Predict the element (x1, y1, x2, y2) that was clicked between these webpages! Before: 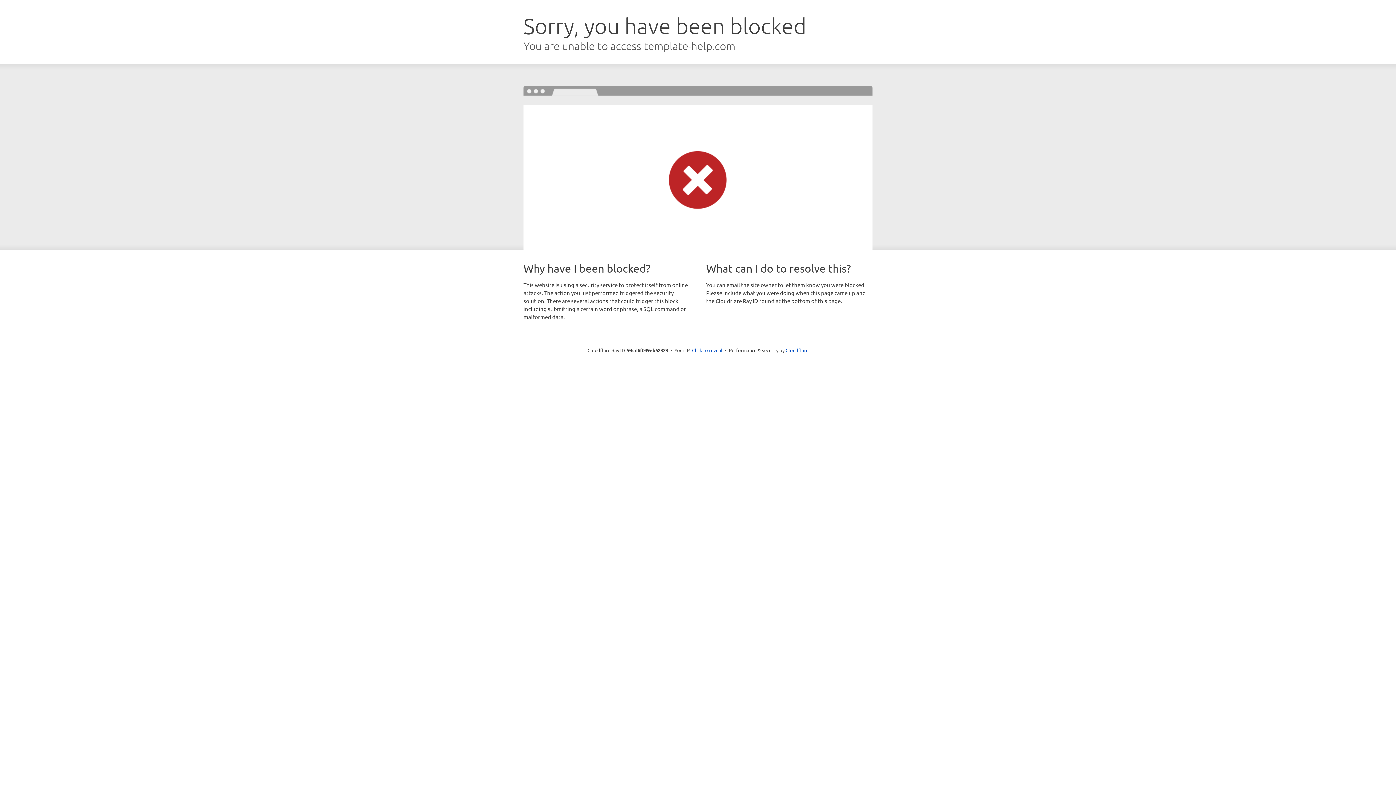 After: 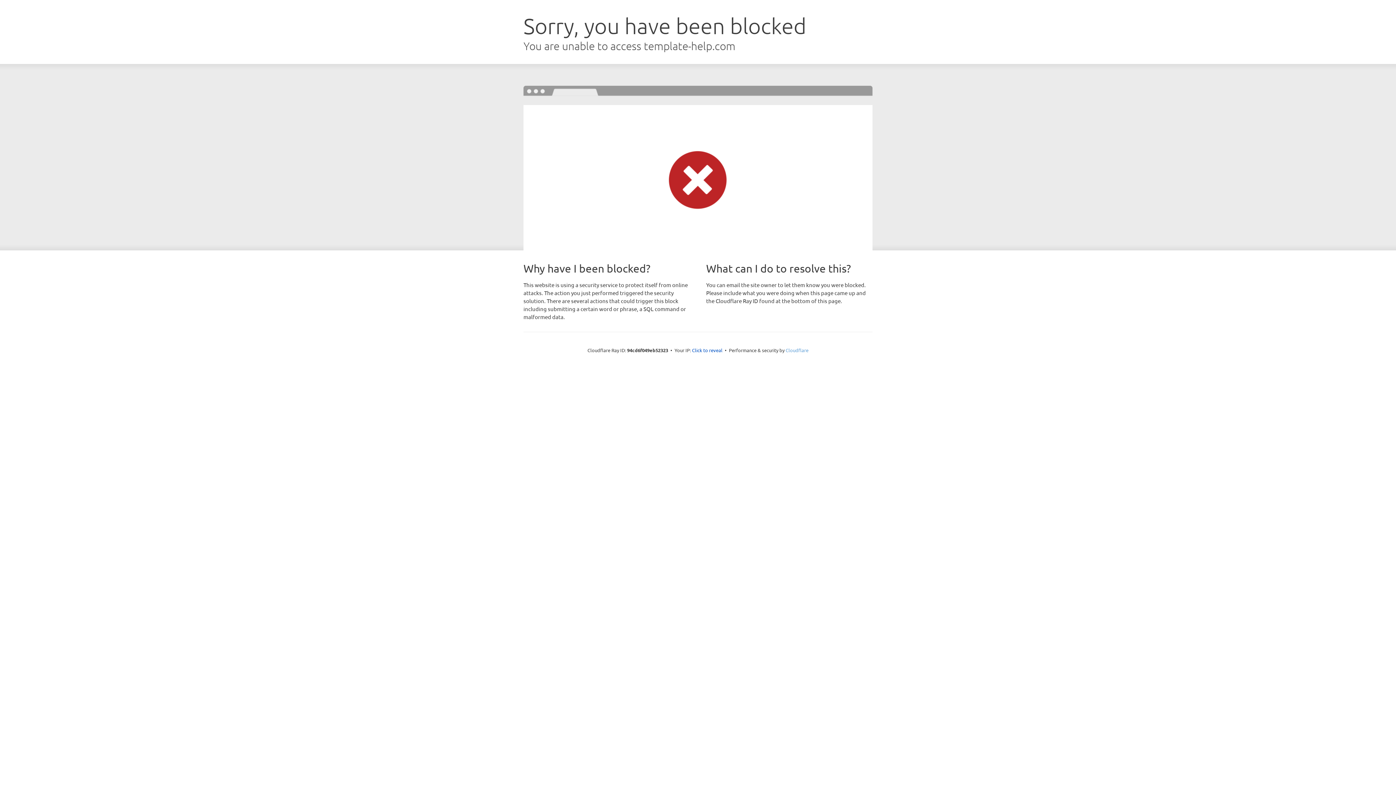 Action: label: Cloudflare bbox: (785, 347, 808, 353)